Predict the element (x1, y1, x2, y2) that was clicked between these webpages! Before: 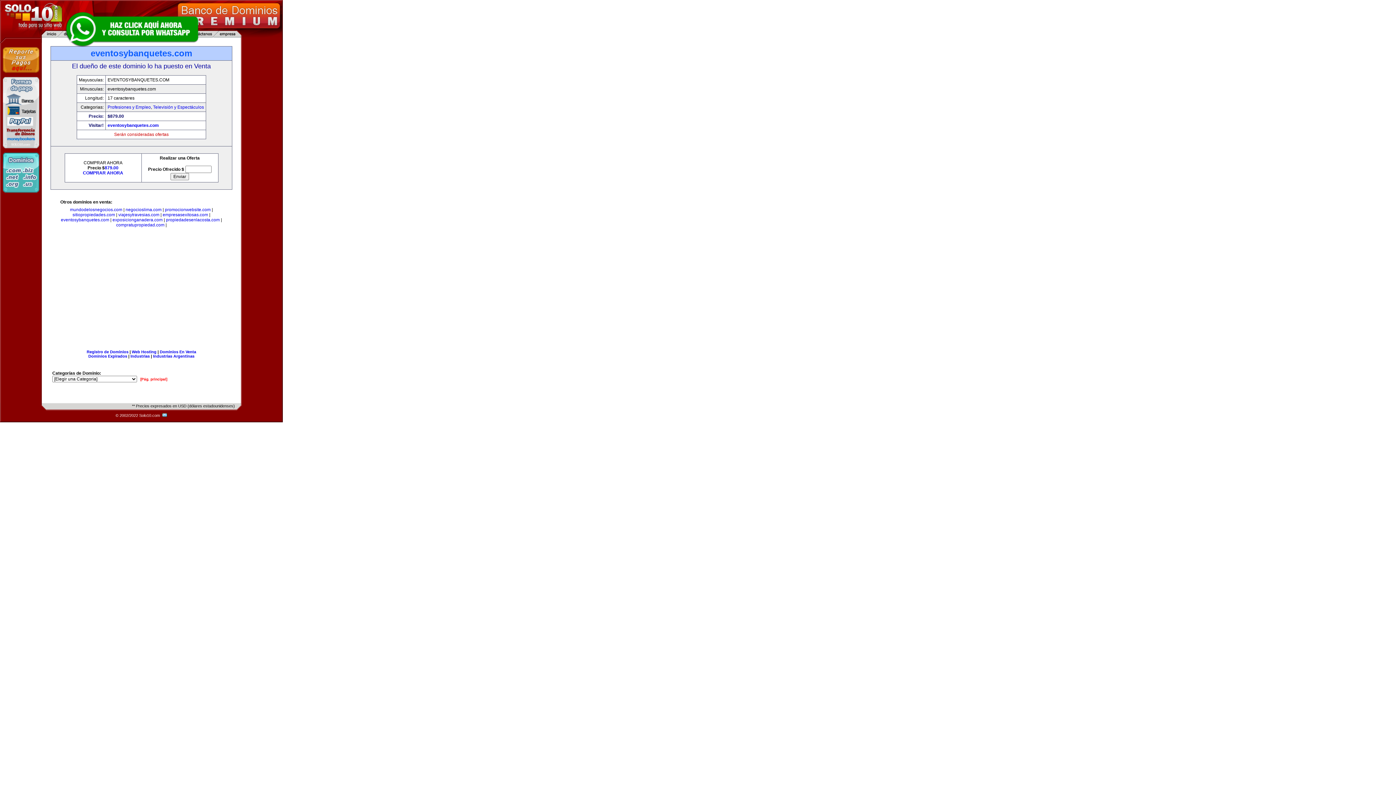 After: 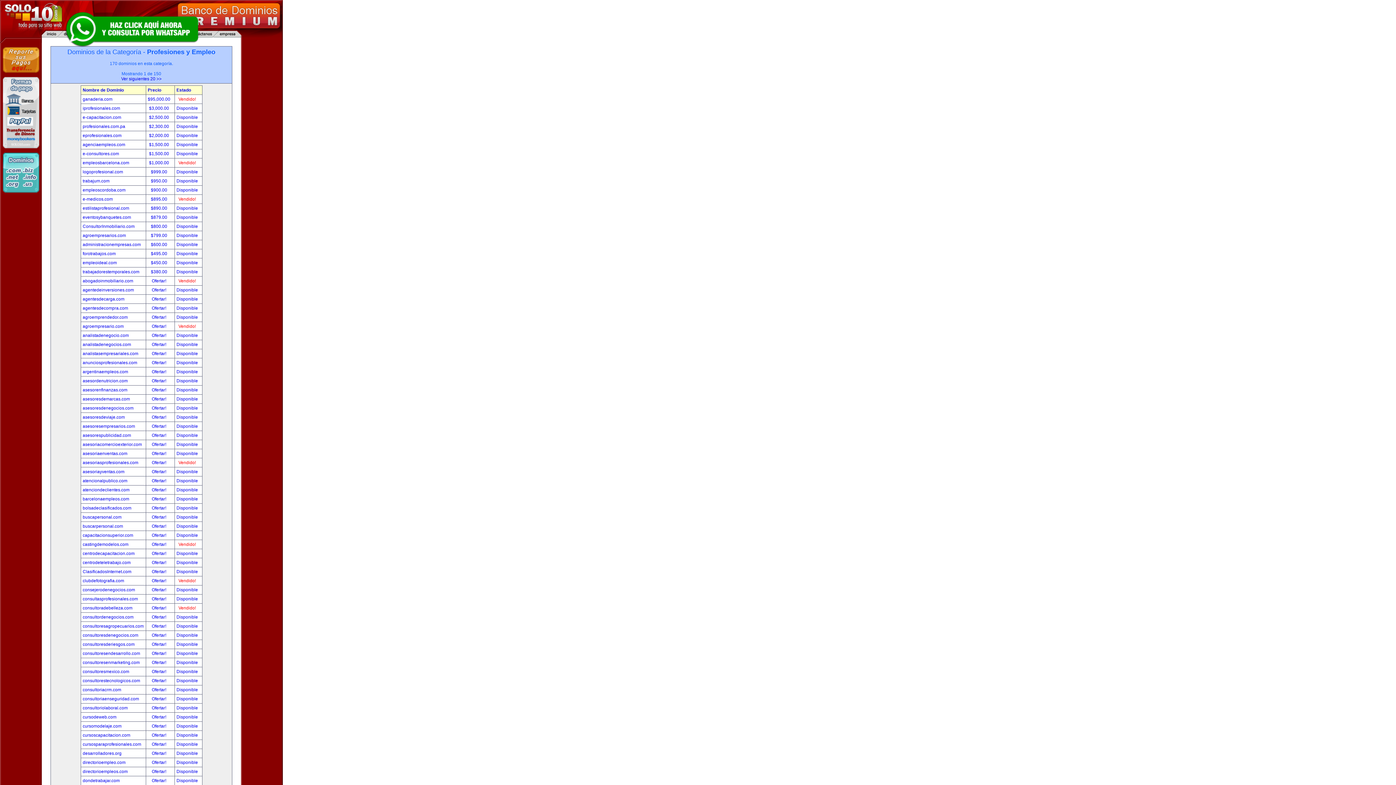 Action: label: Profesiones y Empleo bbox: (107, 104, 150, 109)